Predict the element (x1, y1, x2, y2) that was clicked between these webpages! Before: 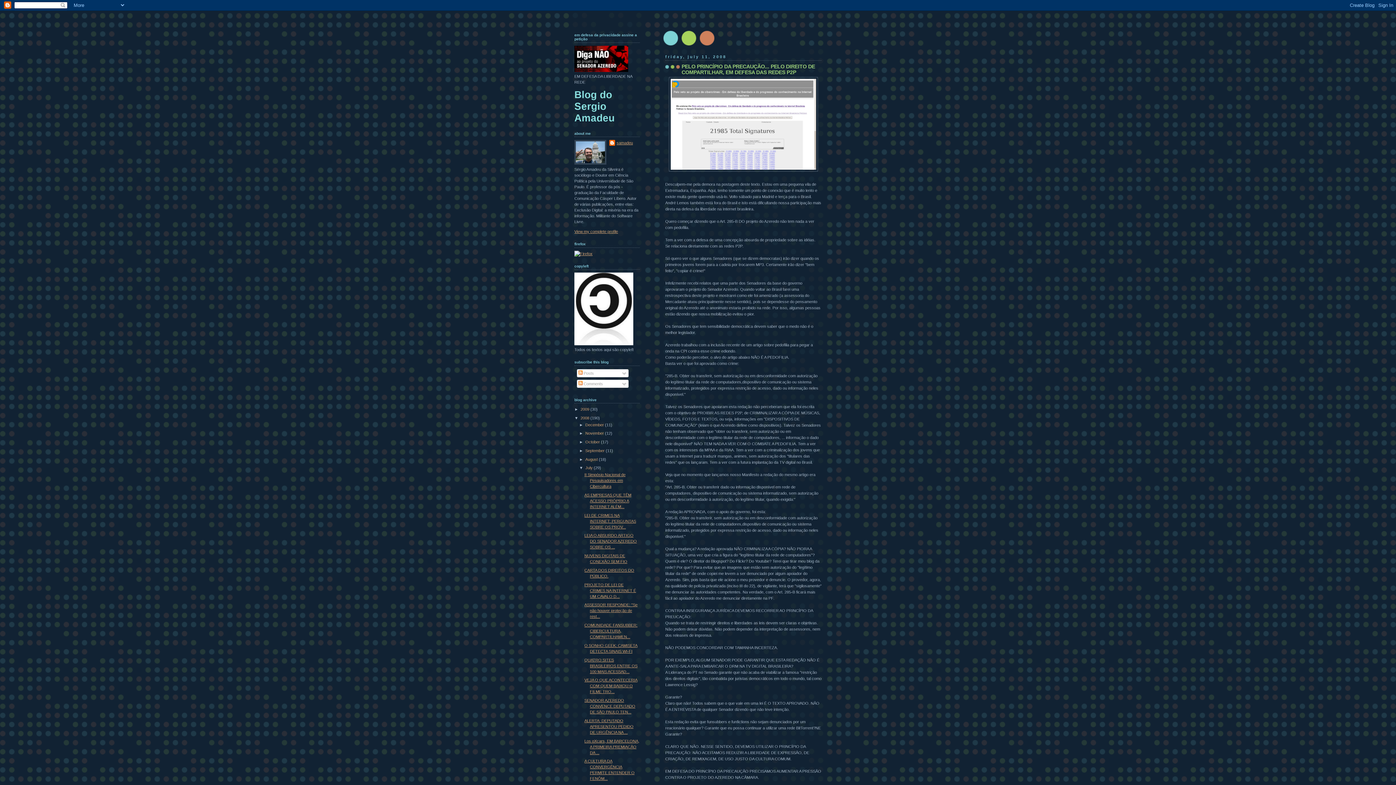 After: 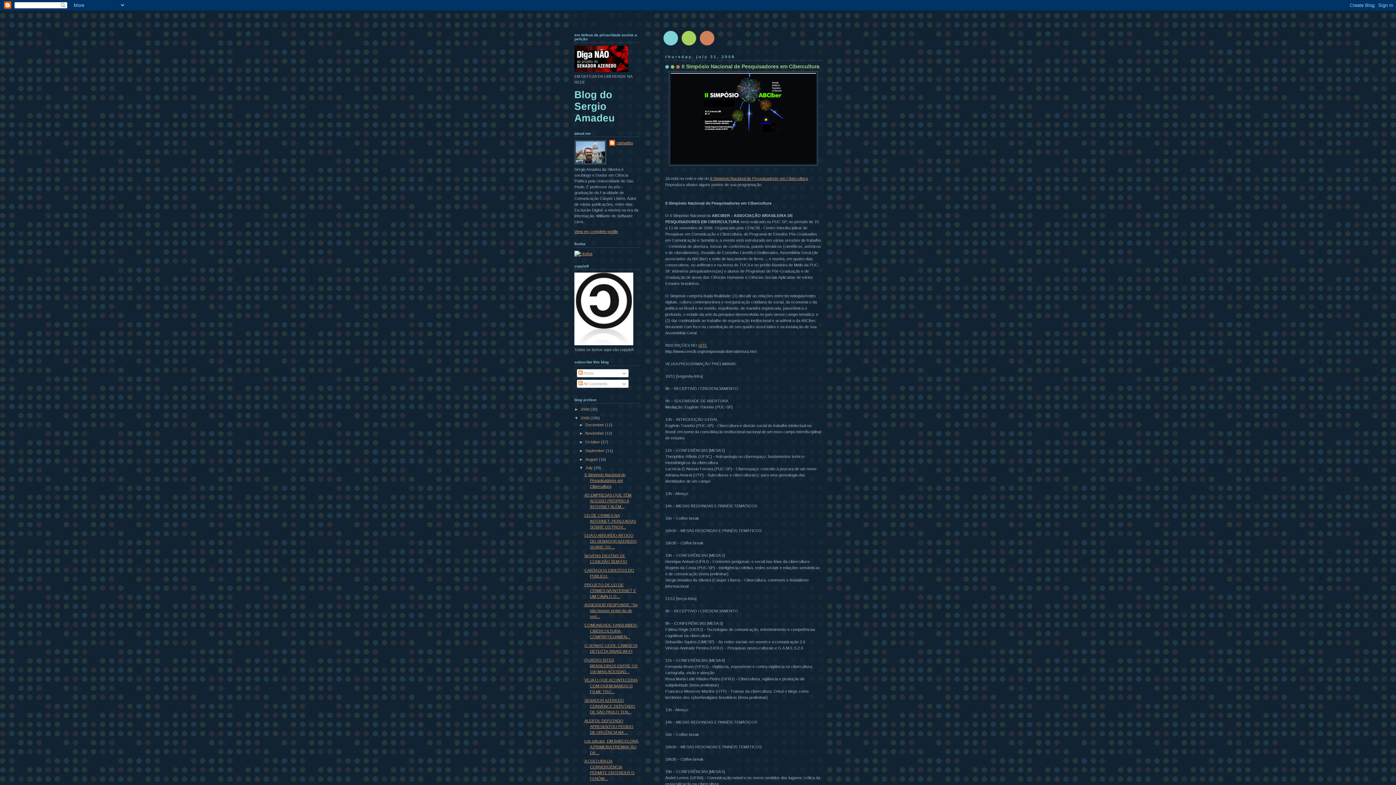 Action: label: July  bbox: (585, 465, 593, 470)